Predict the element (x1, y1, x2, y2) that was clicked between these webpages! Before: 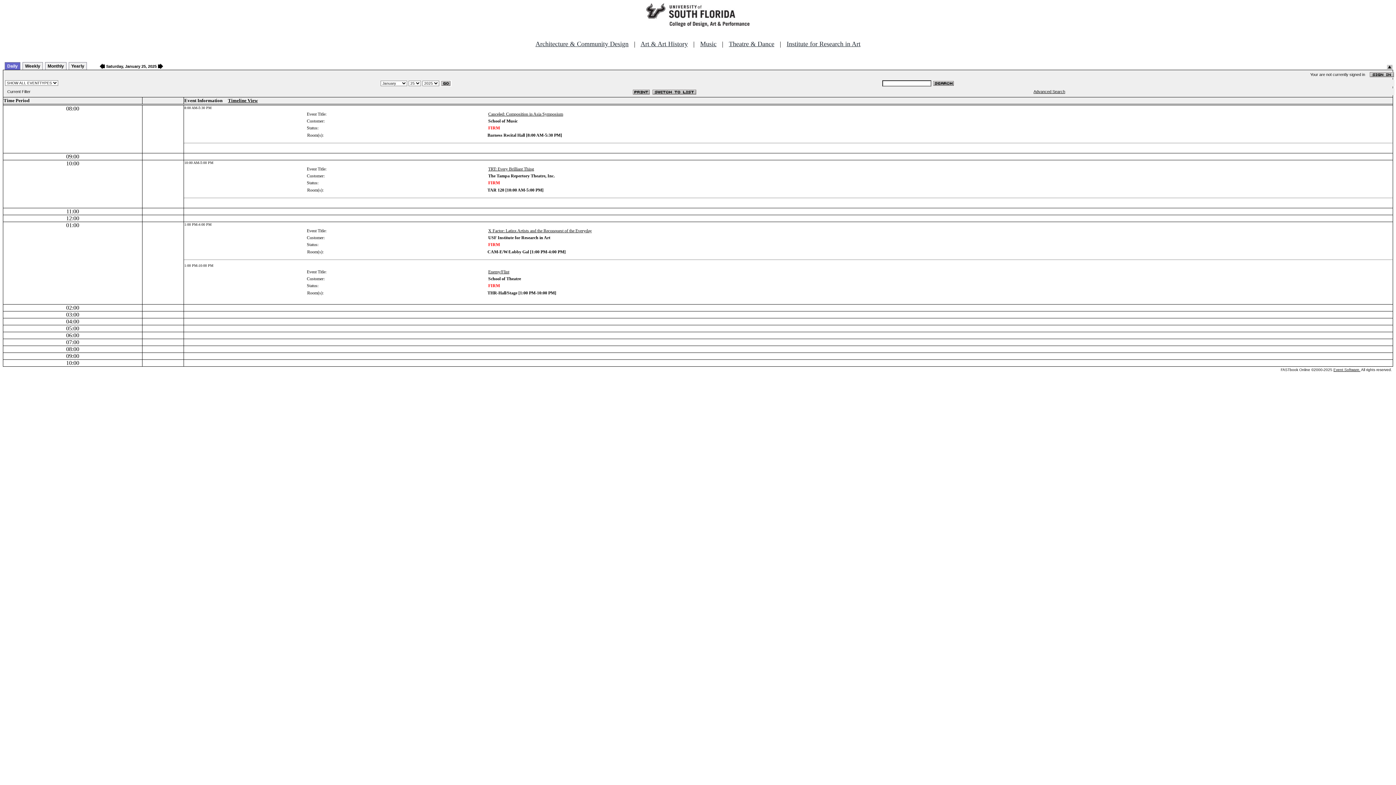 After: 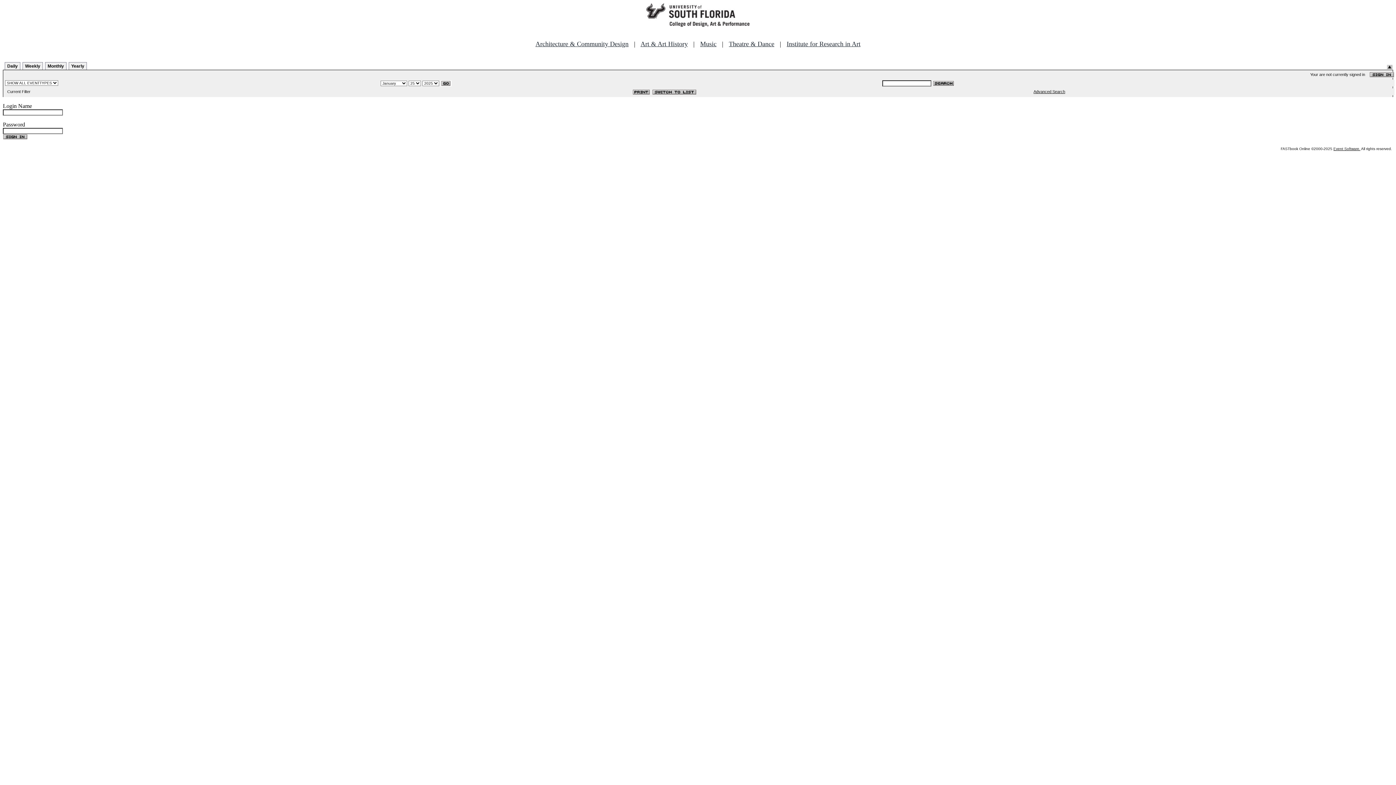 Action: bbox: (1369, 72, 1394, 76)